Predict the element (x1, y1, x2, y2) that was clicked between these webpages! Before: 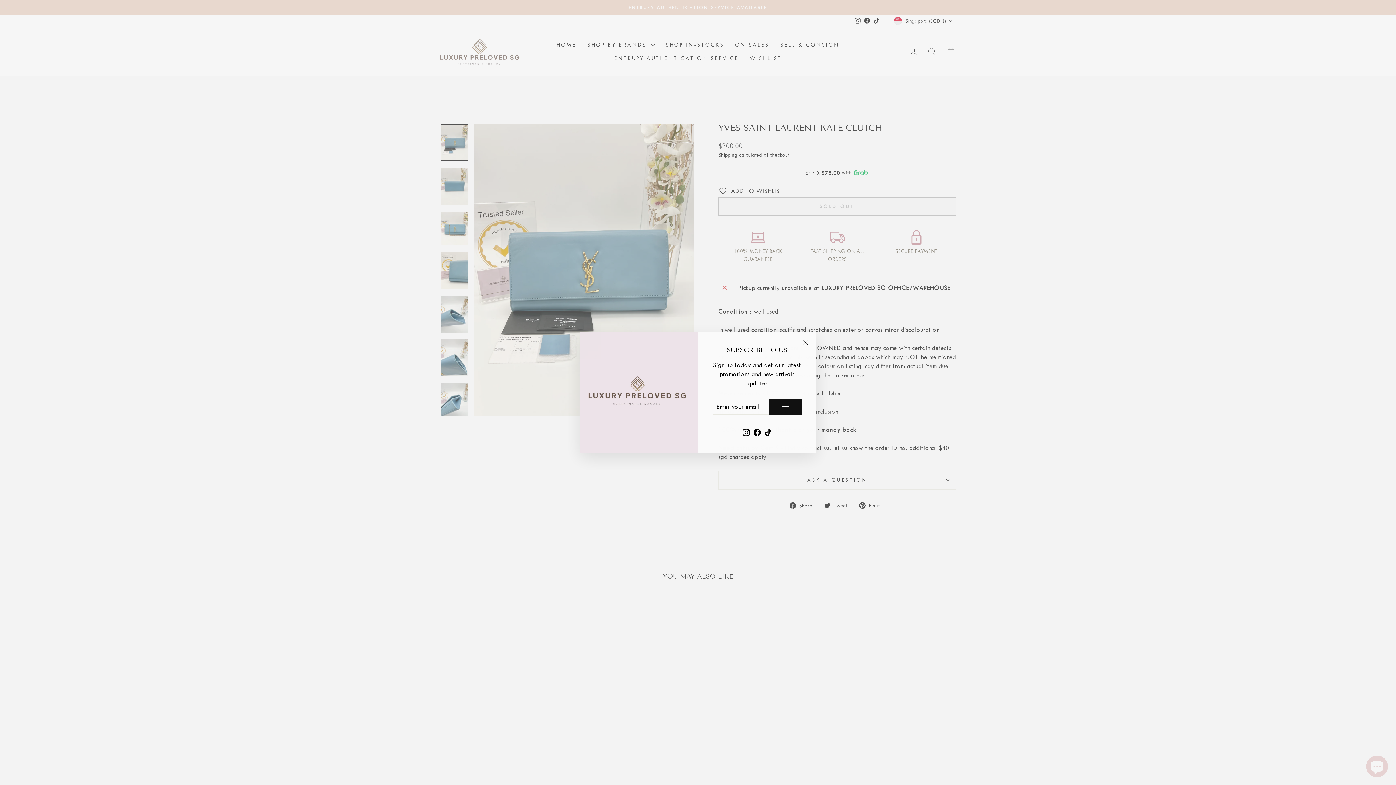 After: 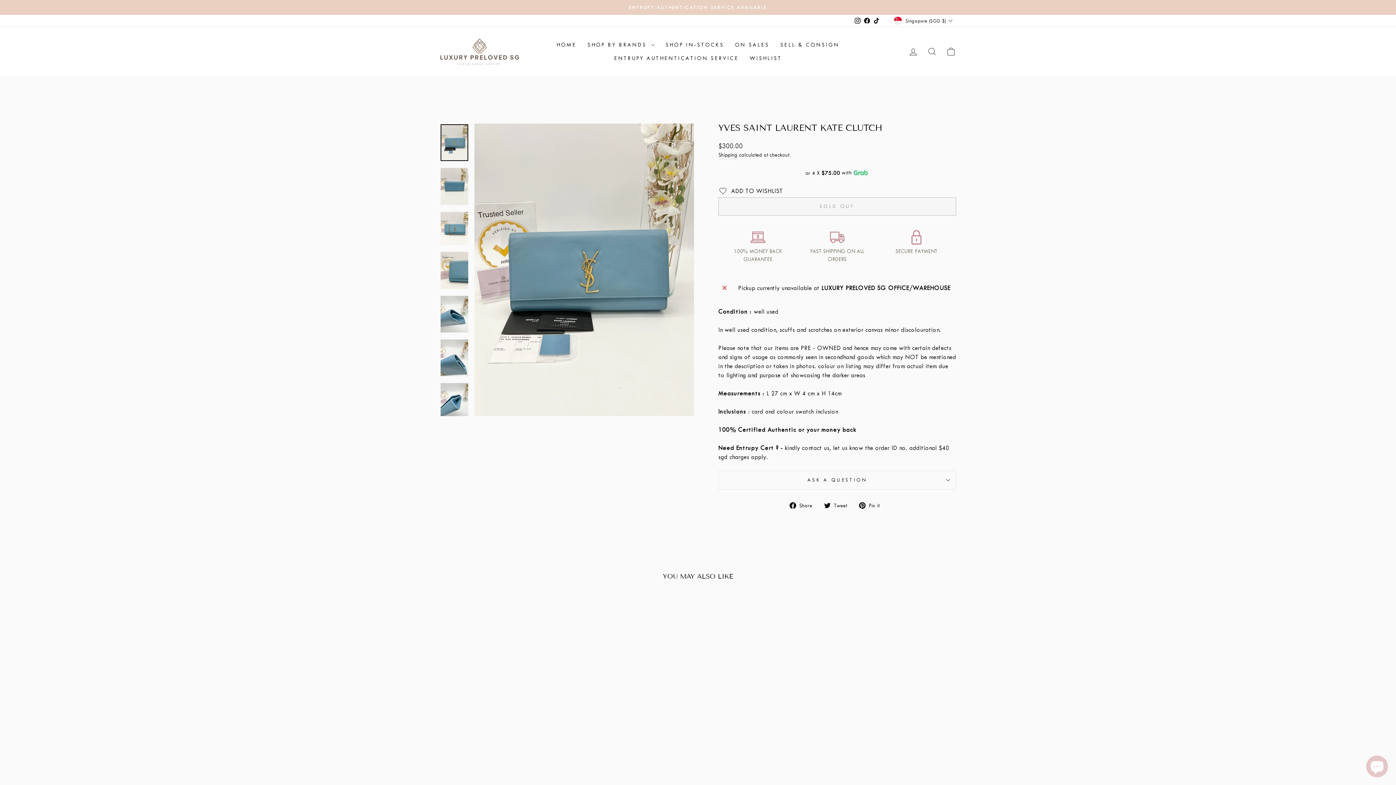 Action: label: "Close (esc)" bbox: (798, 336, 812, 349)